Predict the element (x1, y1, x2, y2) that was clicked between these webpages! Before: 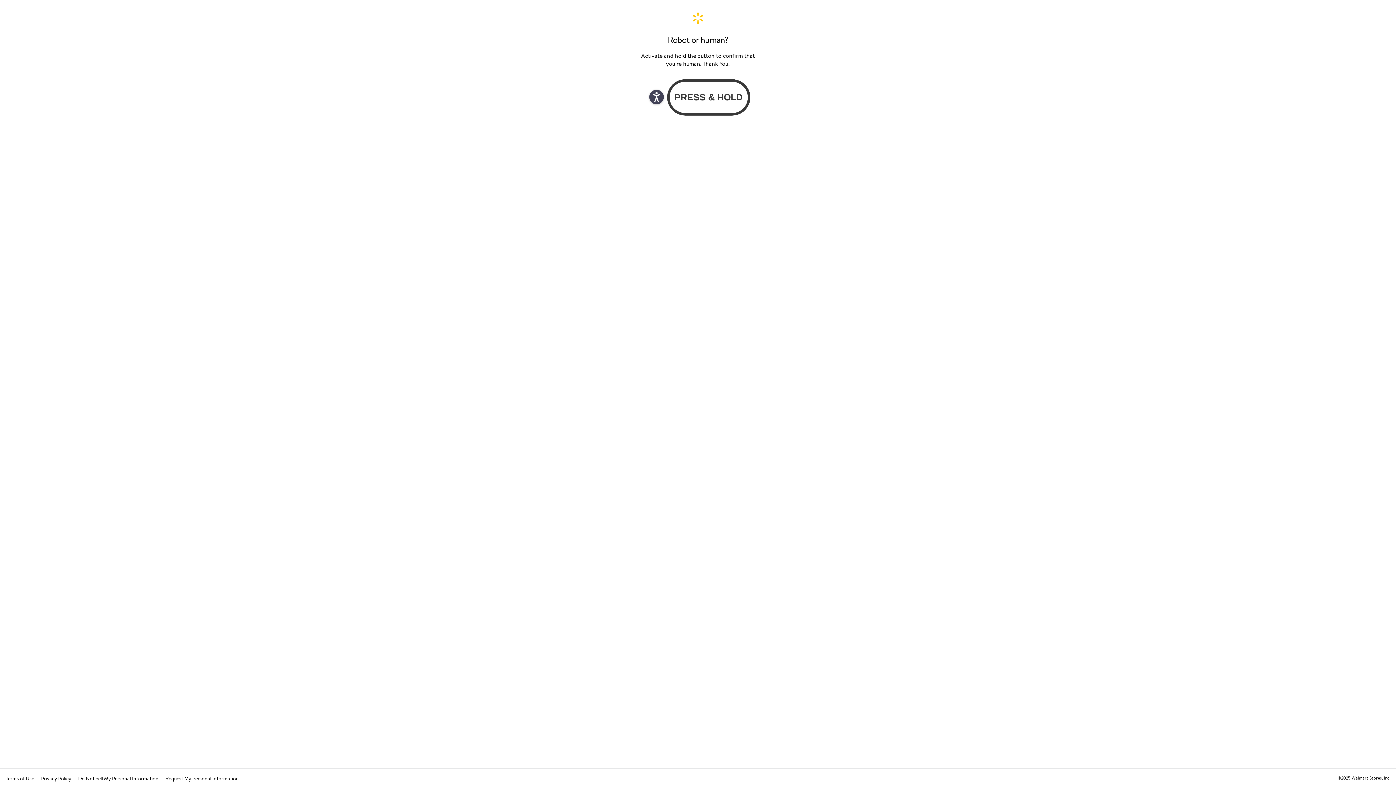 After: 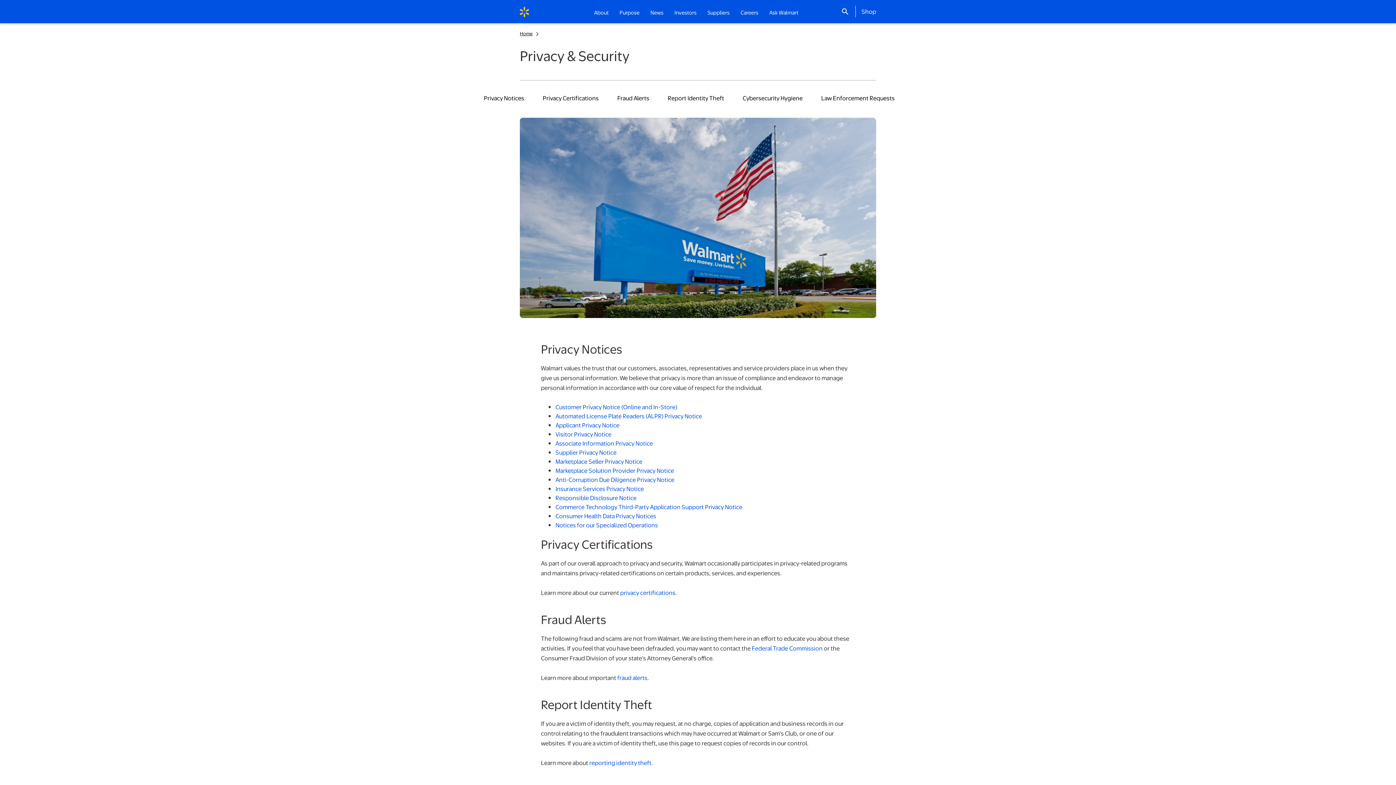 Action: bbox: (41, 775, 72, 782) label: Privacy Policy 